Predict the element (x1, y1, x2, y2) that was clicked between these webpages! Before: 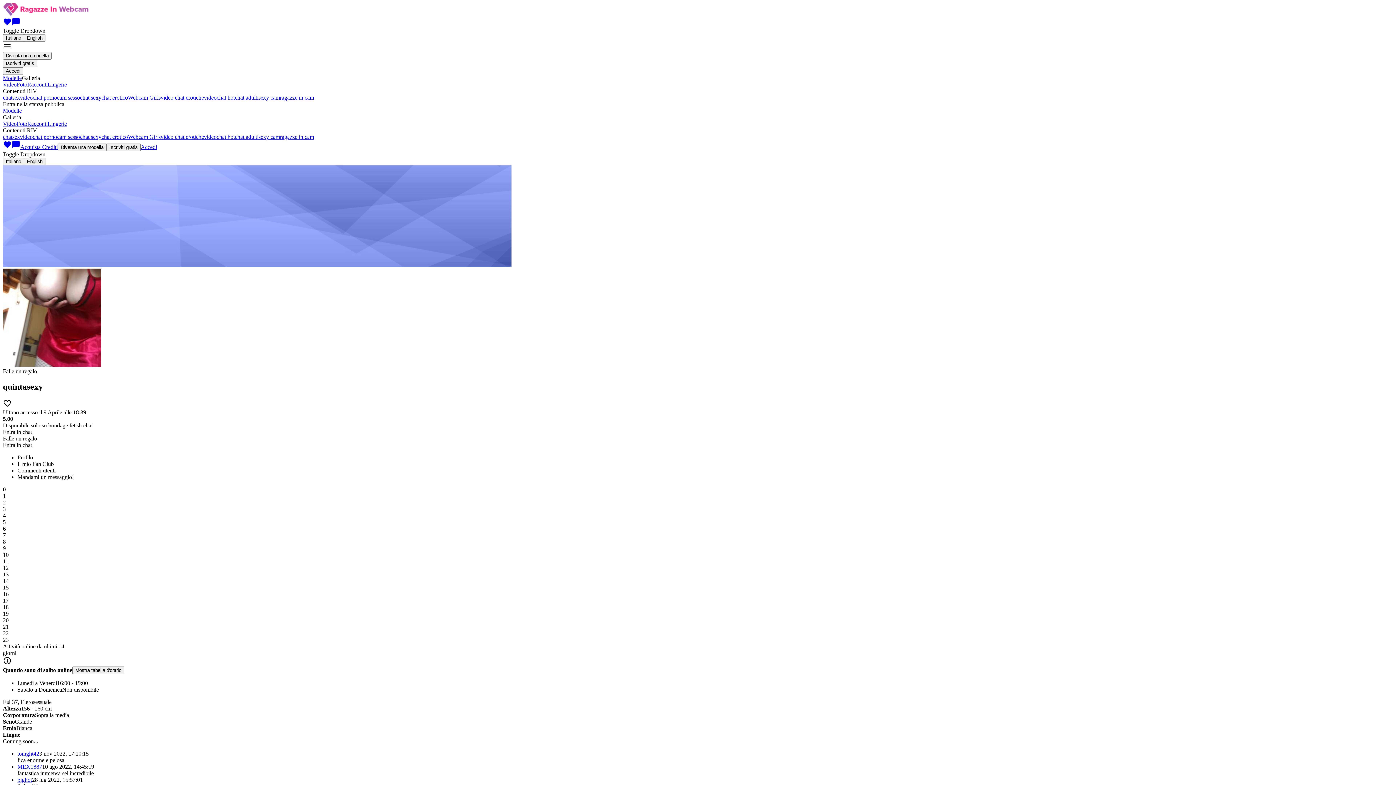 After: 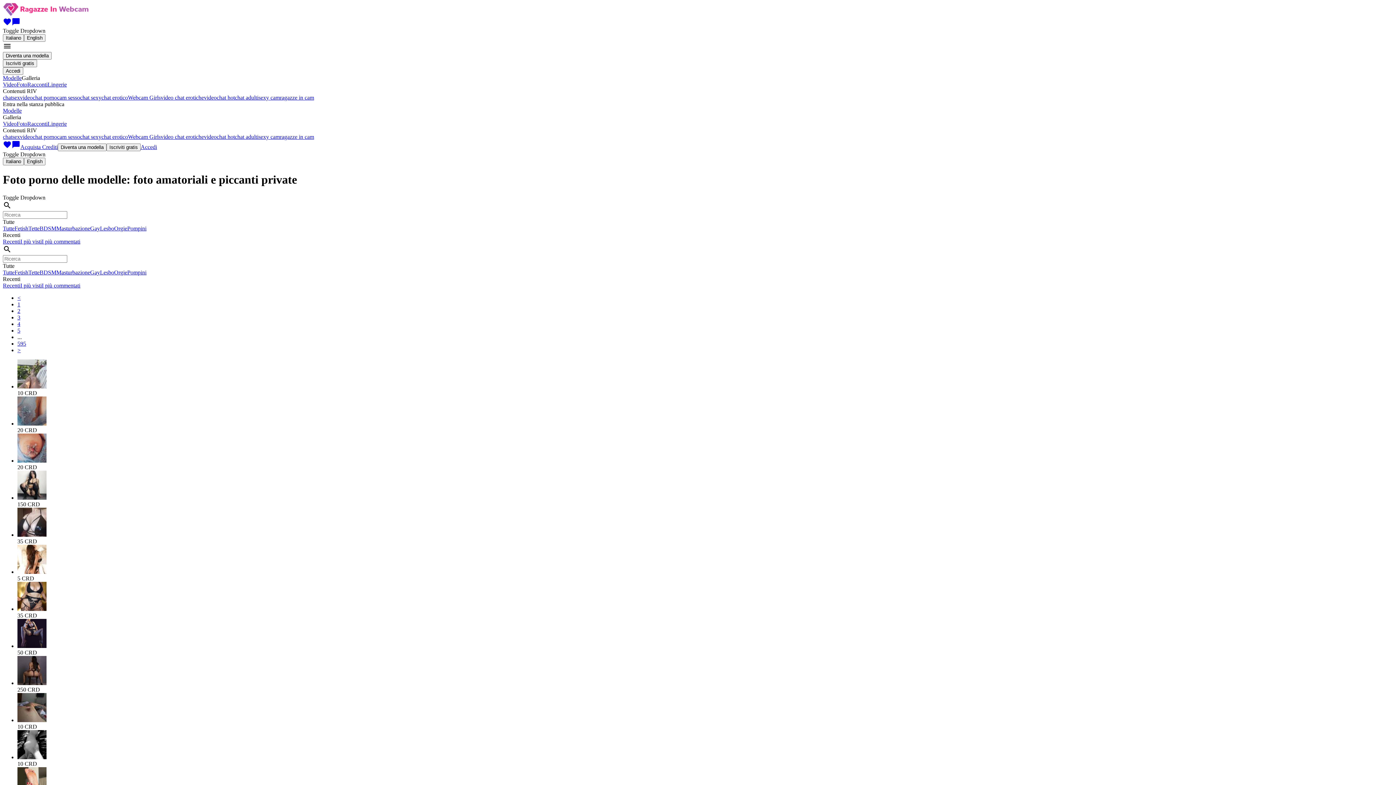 Action: bbox: (16, 120, 27, 126) label: Foto